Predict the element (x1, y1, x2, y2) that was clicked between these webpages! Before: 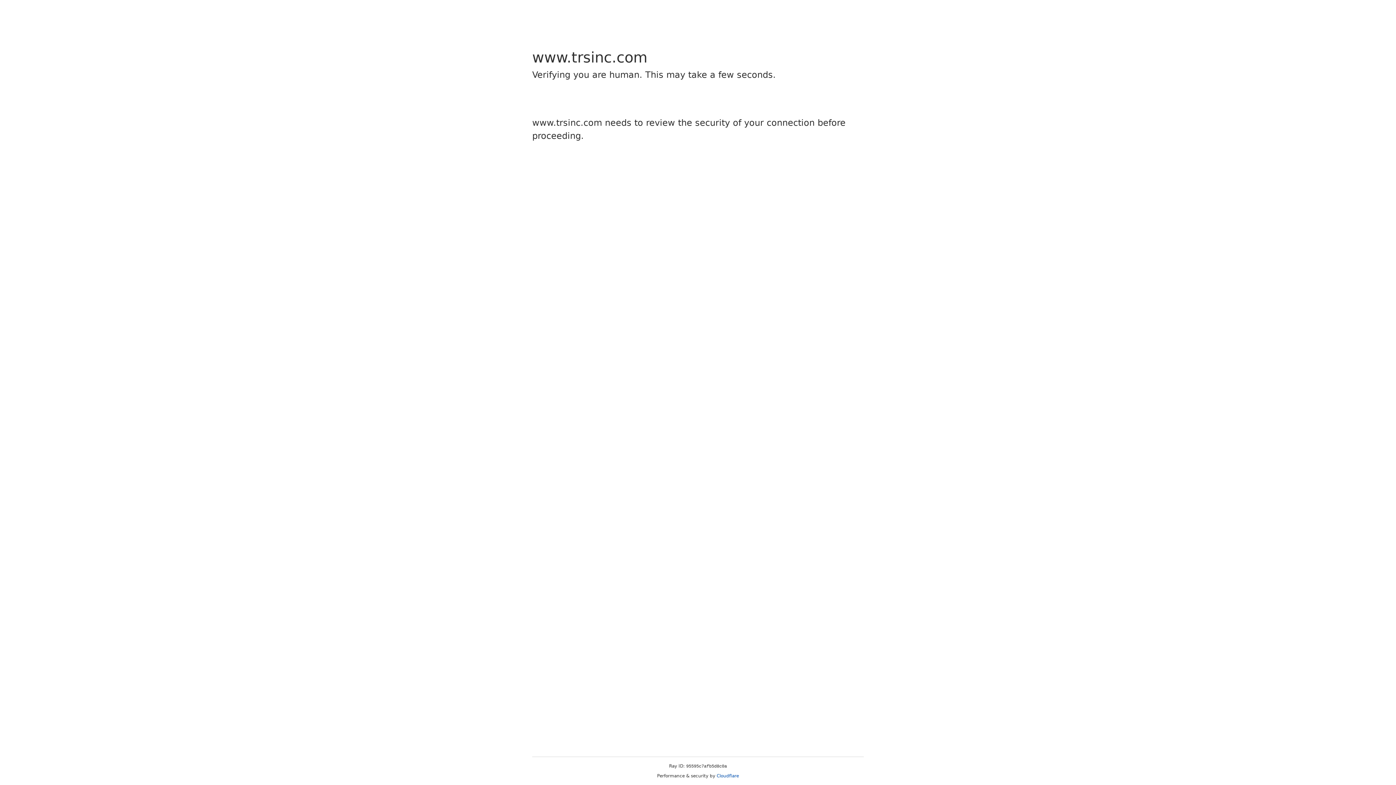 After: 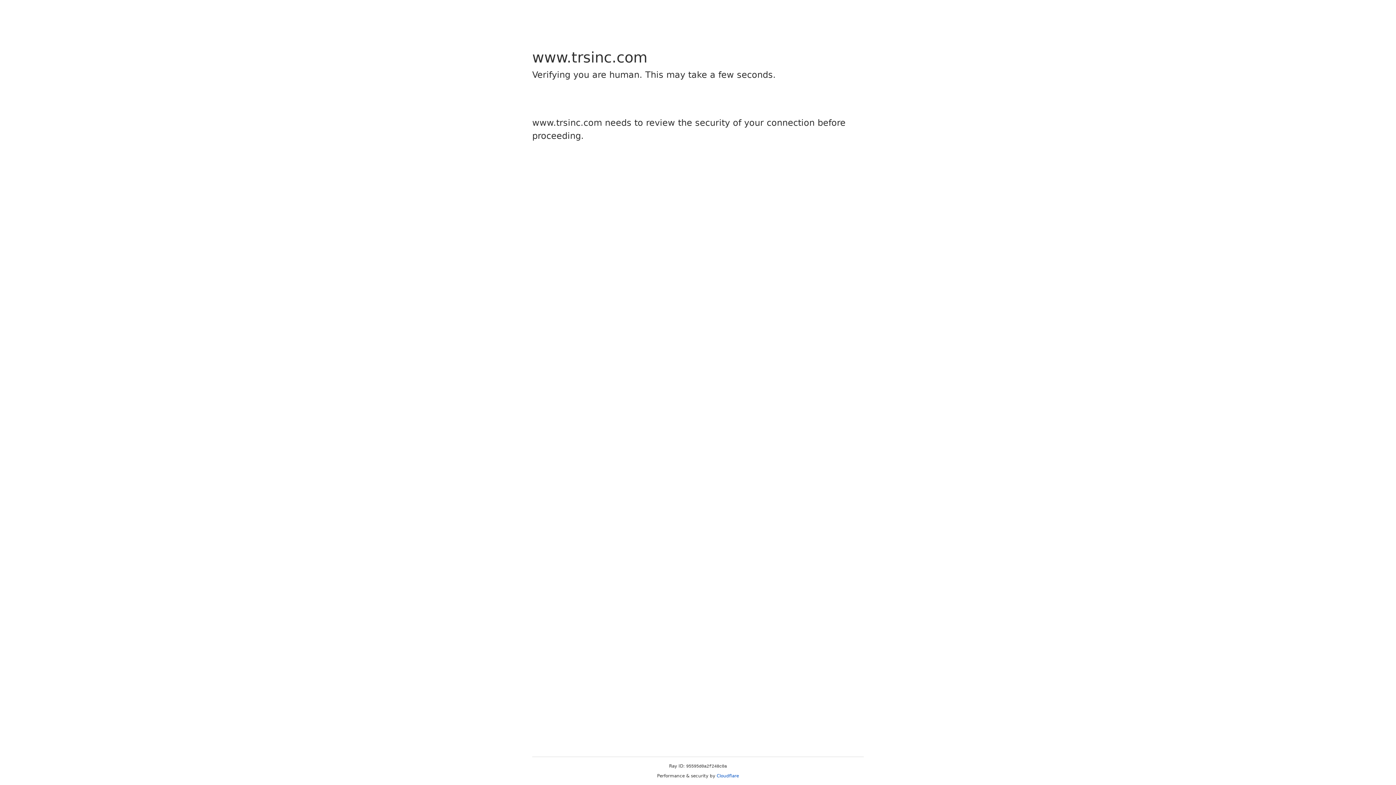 Action: bbox: (716, 773, 739, 778) label: Cloudflare